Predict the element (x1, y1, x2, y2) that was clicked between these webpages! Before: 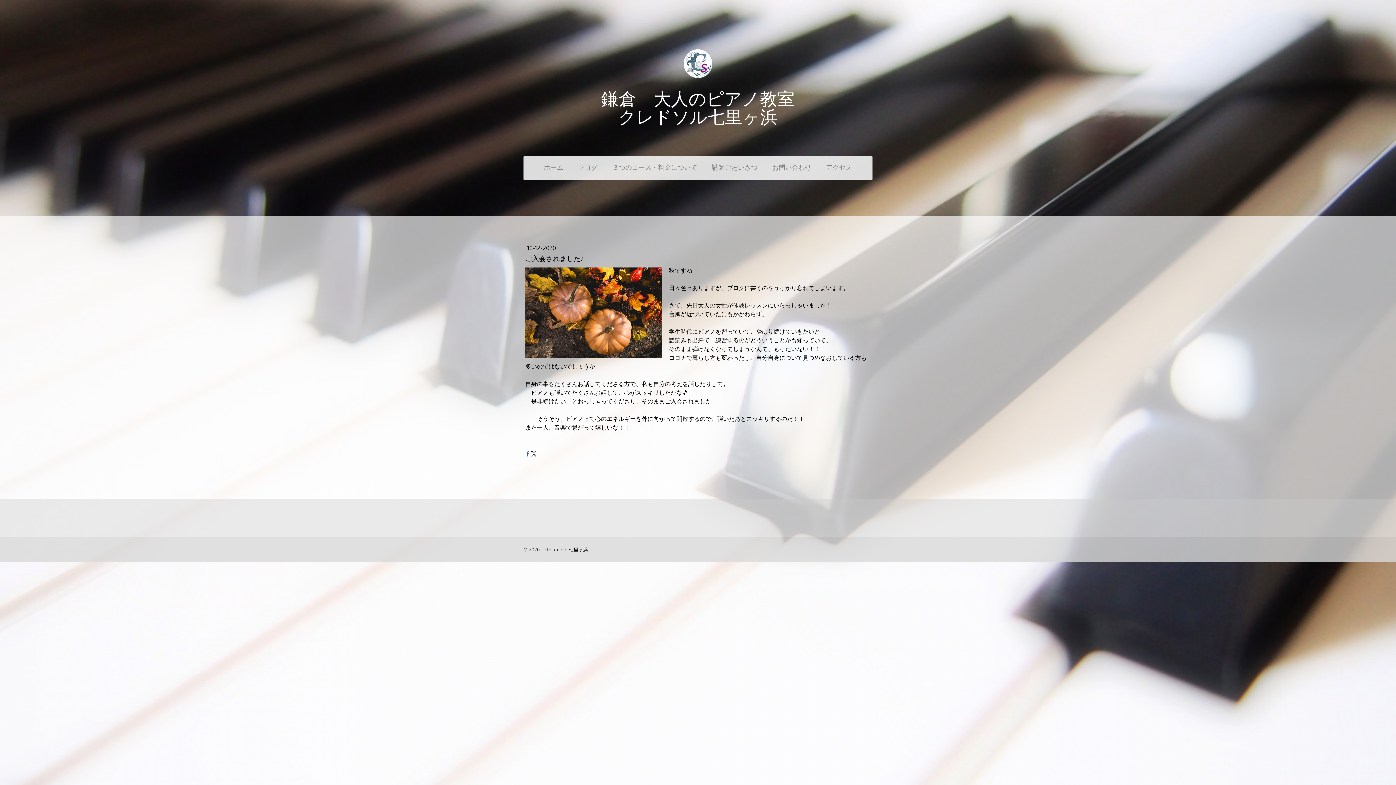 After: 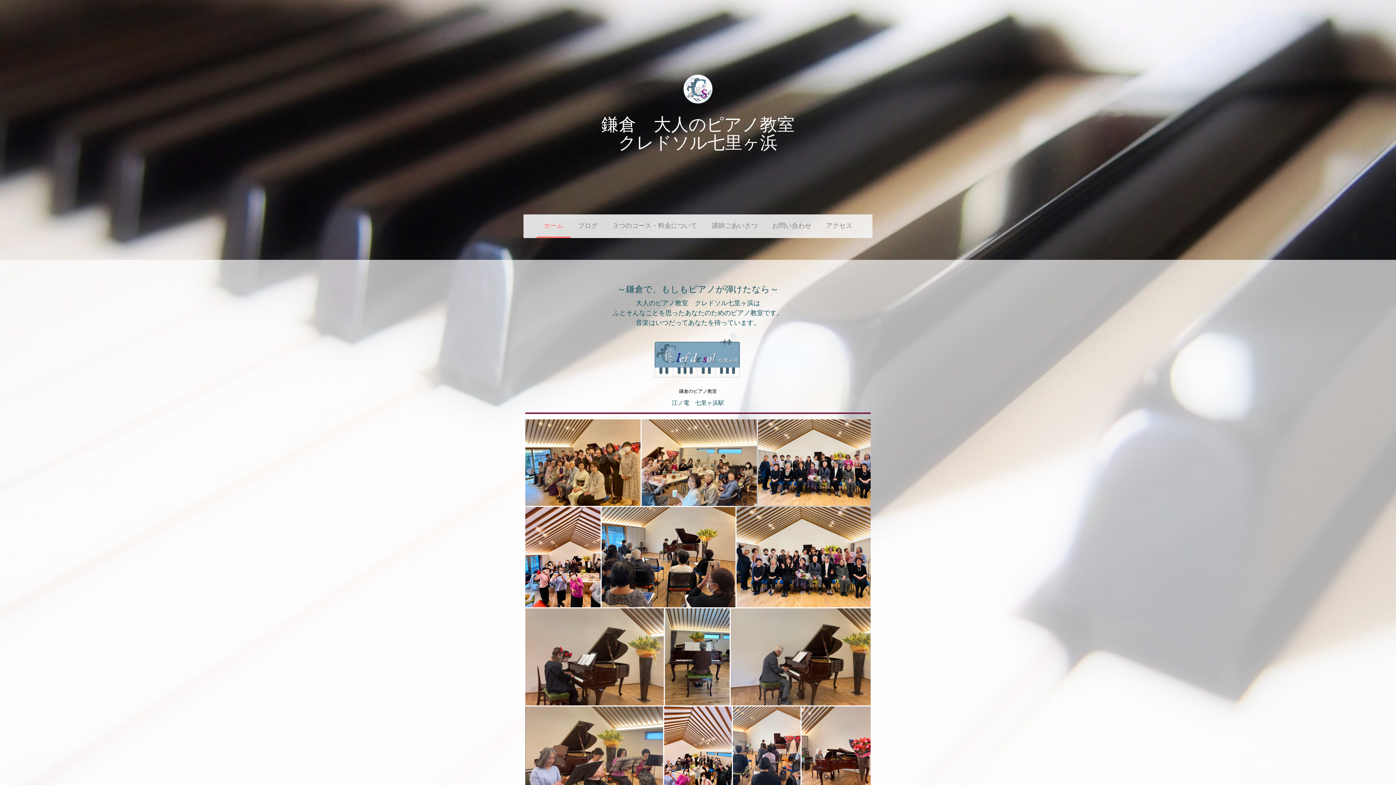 Action: bbox: (525, 89, 870, 125) label: 鎌倉　大人のピアノ教室
クレドソル七里ヶ浜